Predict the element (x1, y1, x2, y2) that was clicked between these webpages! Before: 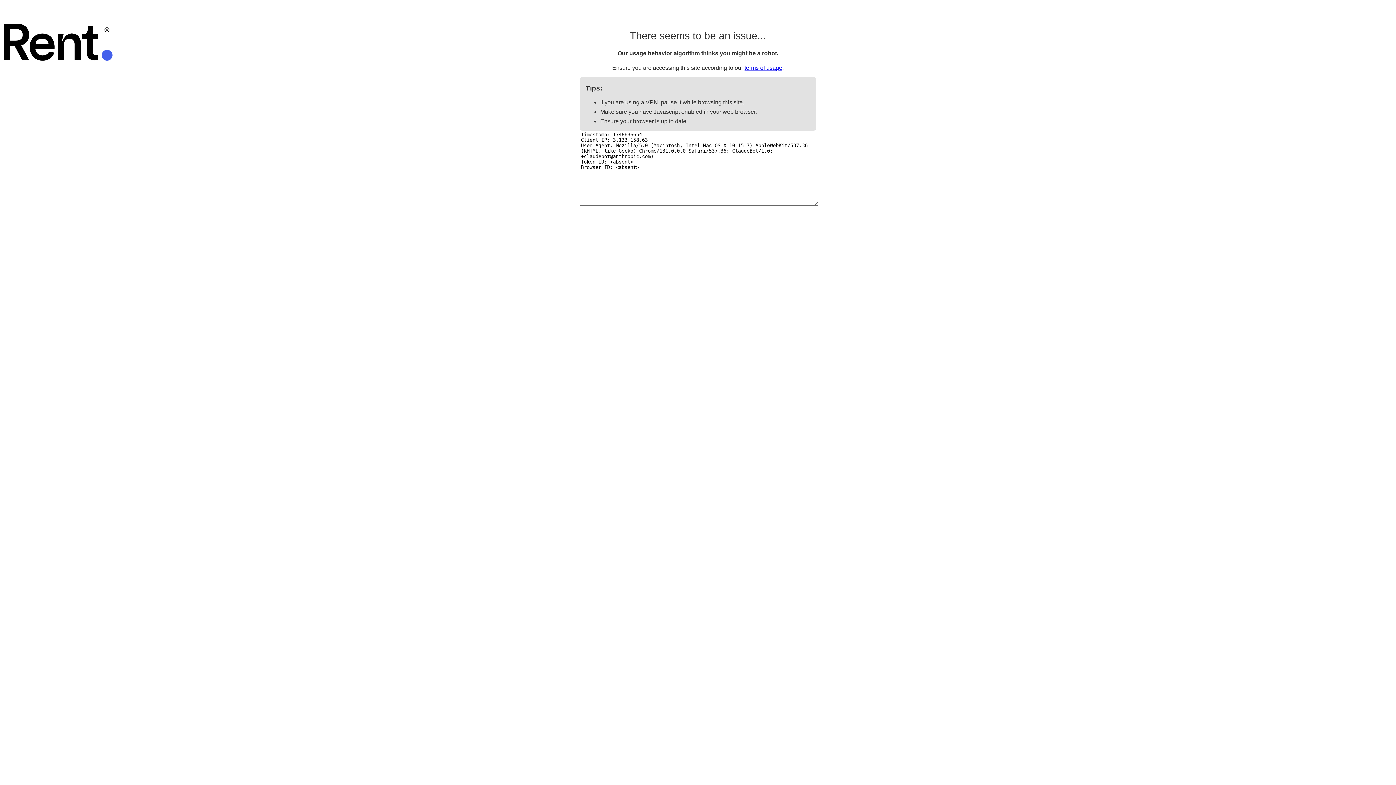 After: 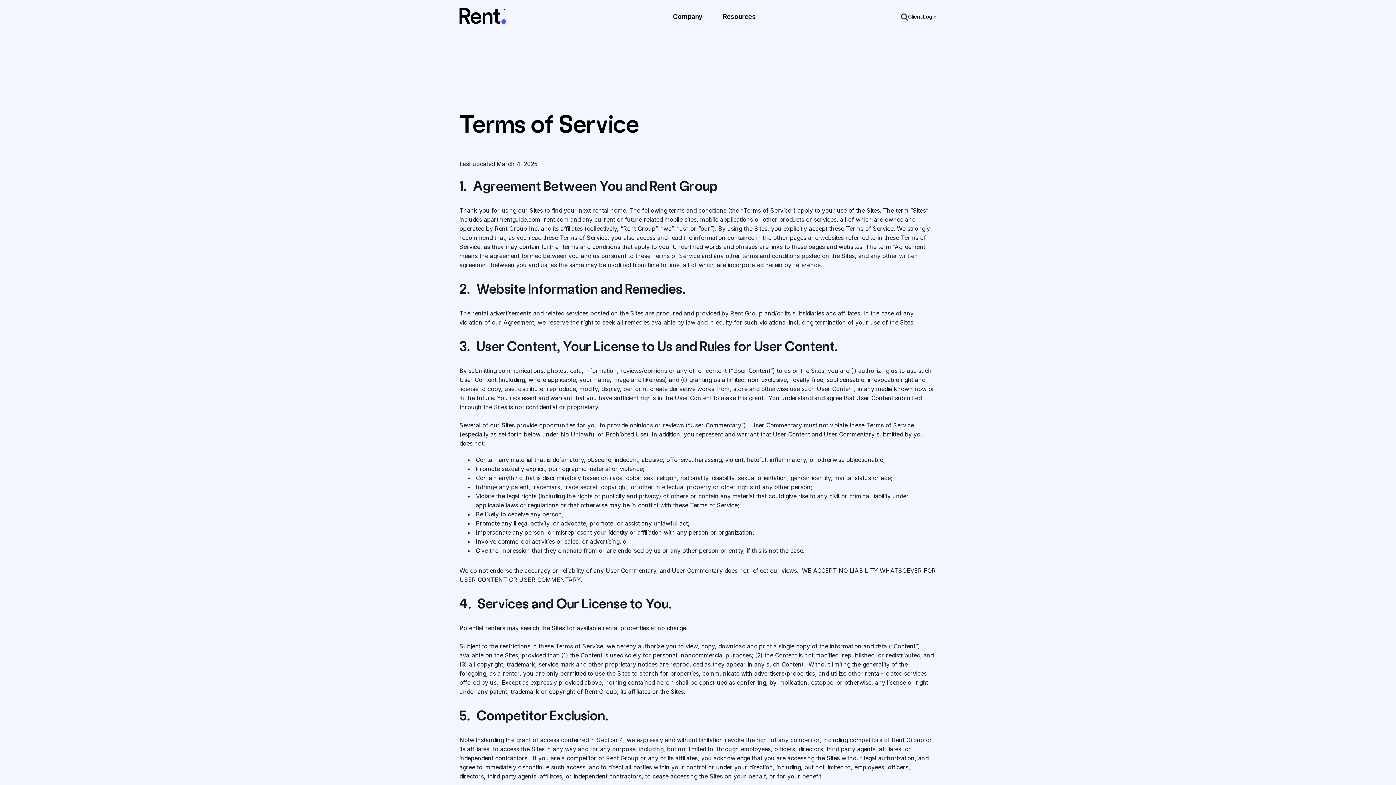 Action: bbox: (744, 64, 782, 70) label: terms of usage